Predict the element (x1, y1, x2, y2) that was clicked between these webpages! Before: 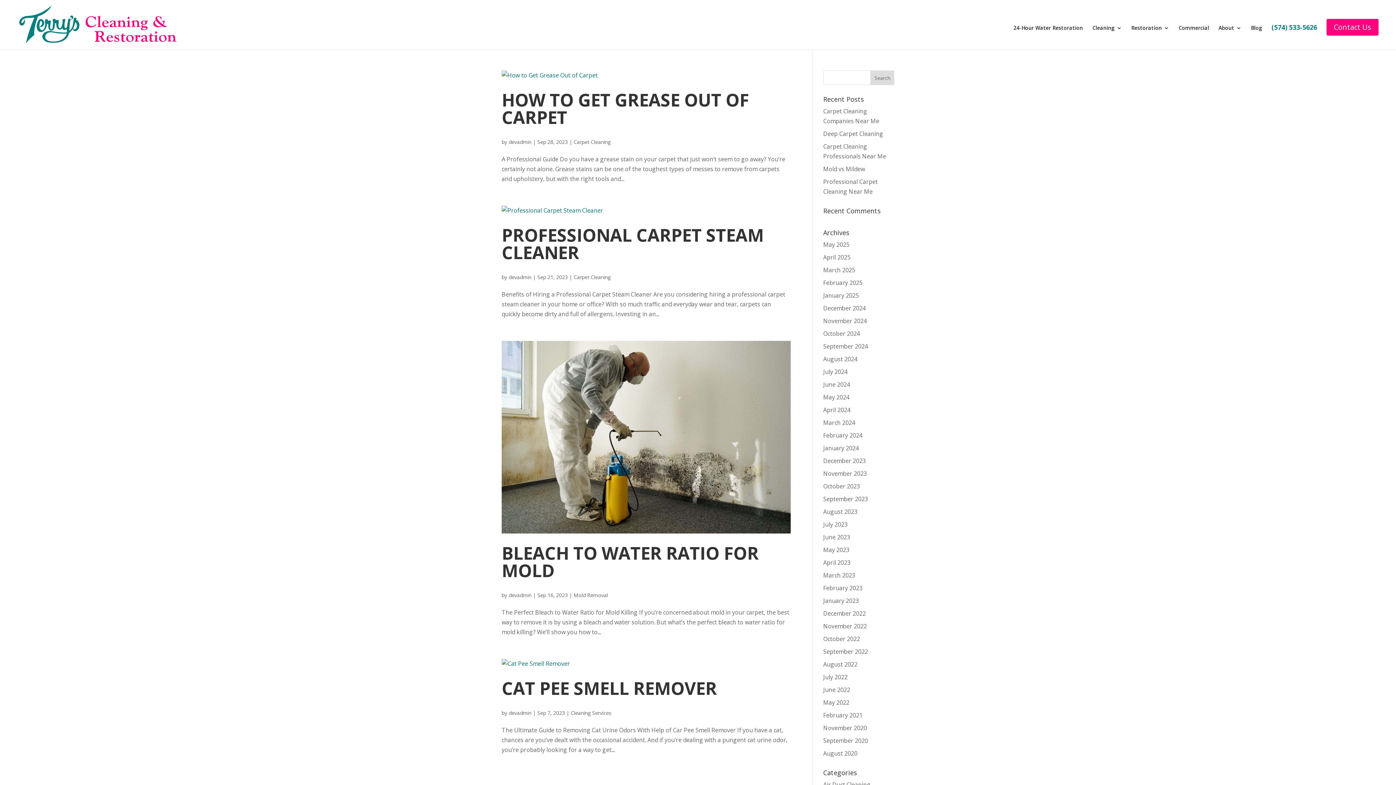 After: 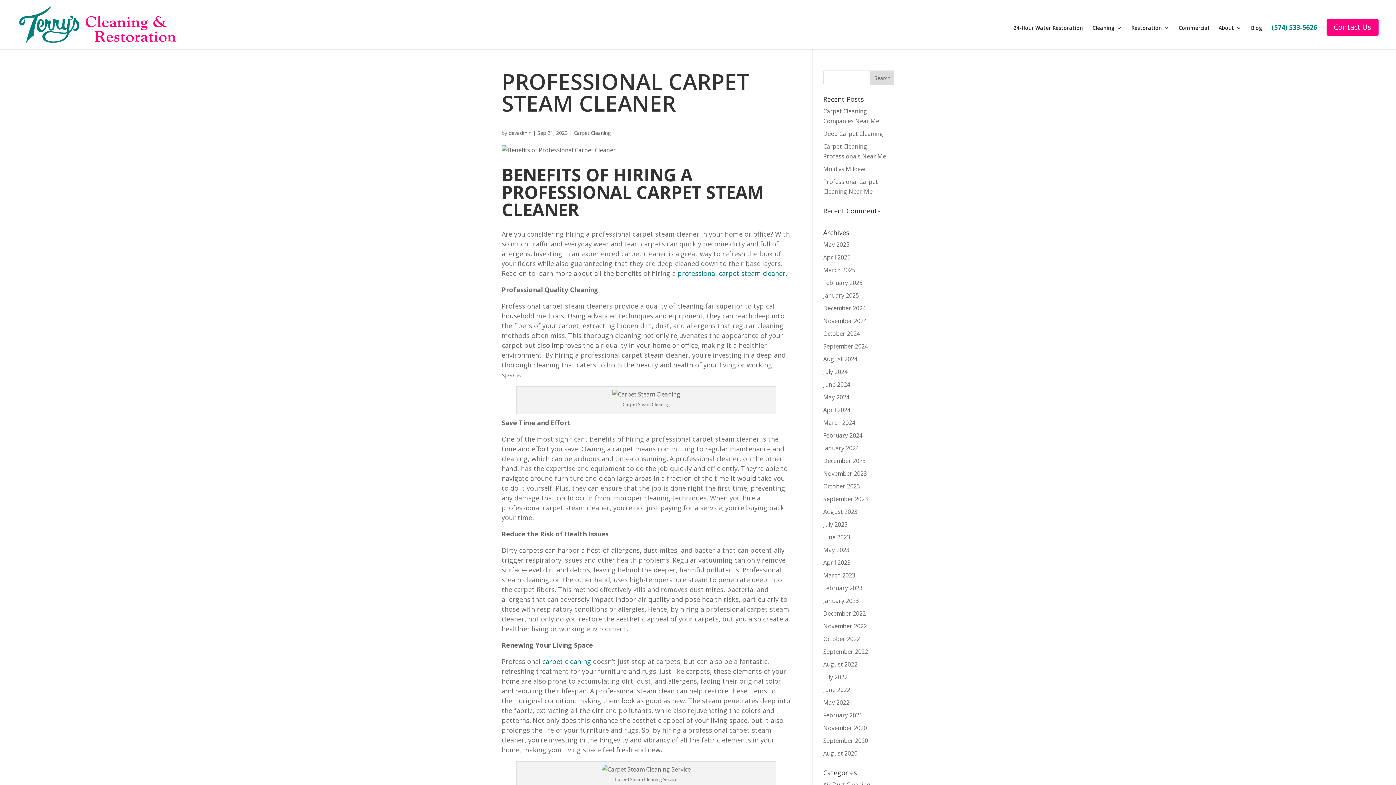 Action: bbox: (501, 205, 790, 215)